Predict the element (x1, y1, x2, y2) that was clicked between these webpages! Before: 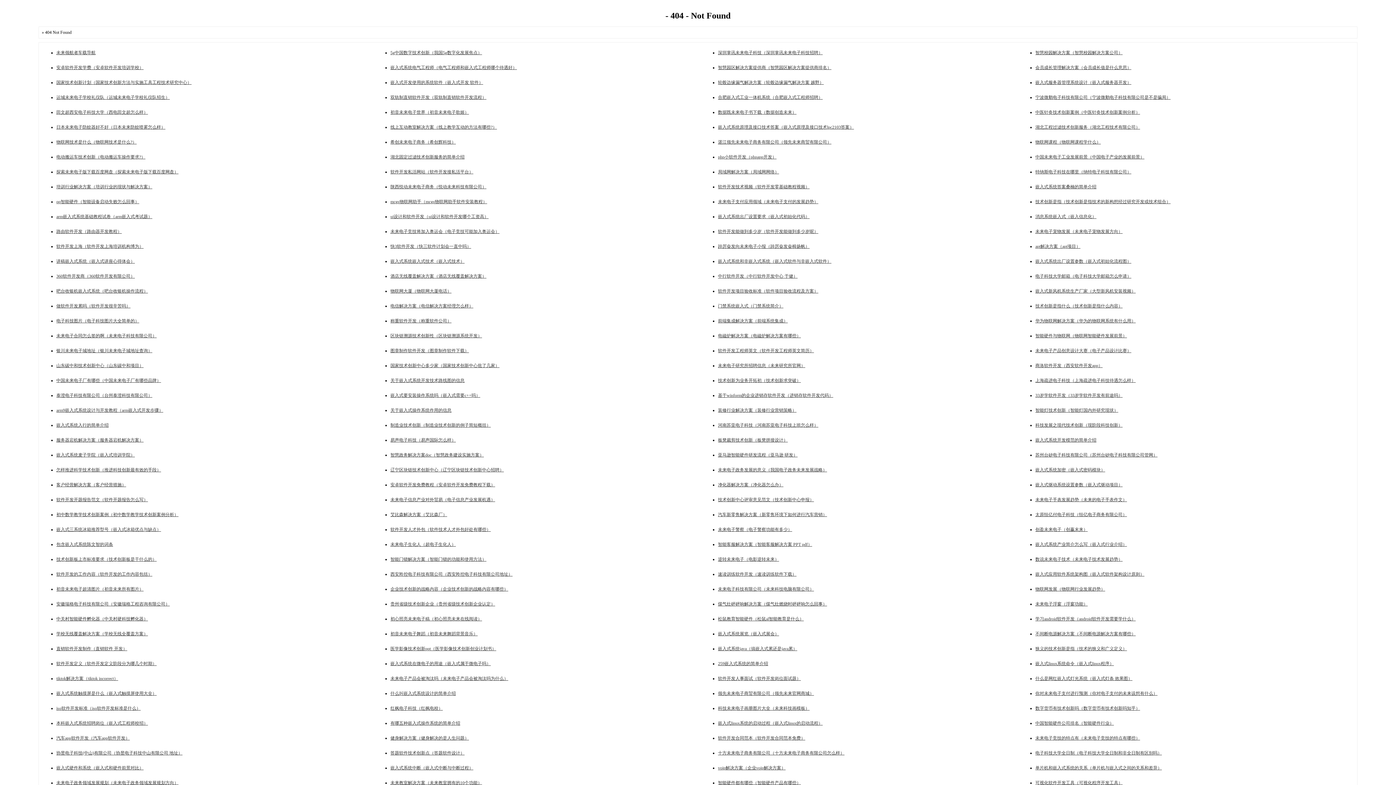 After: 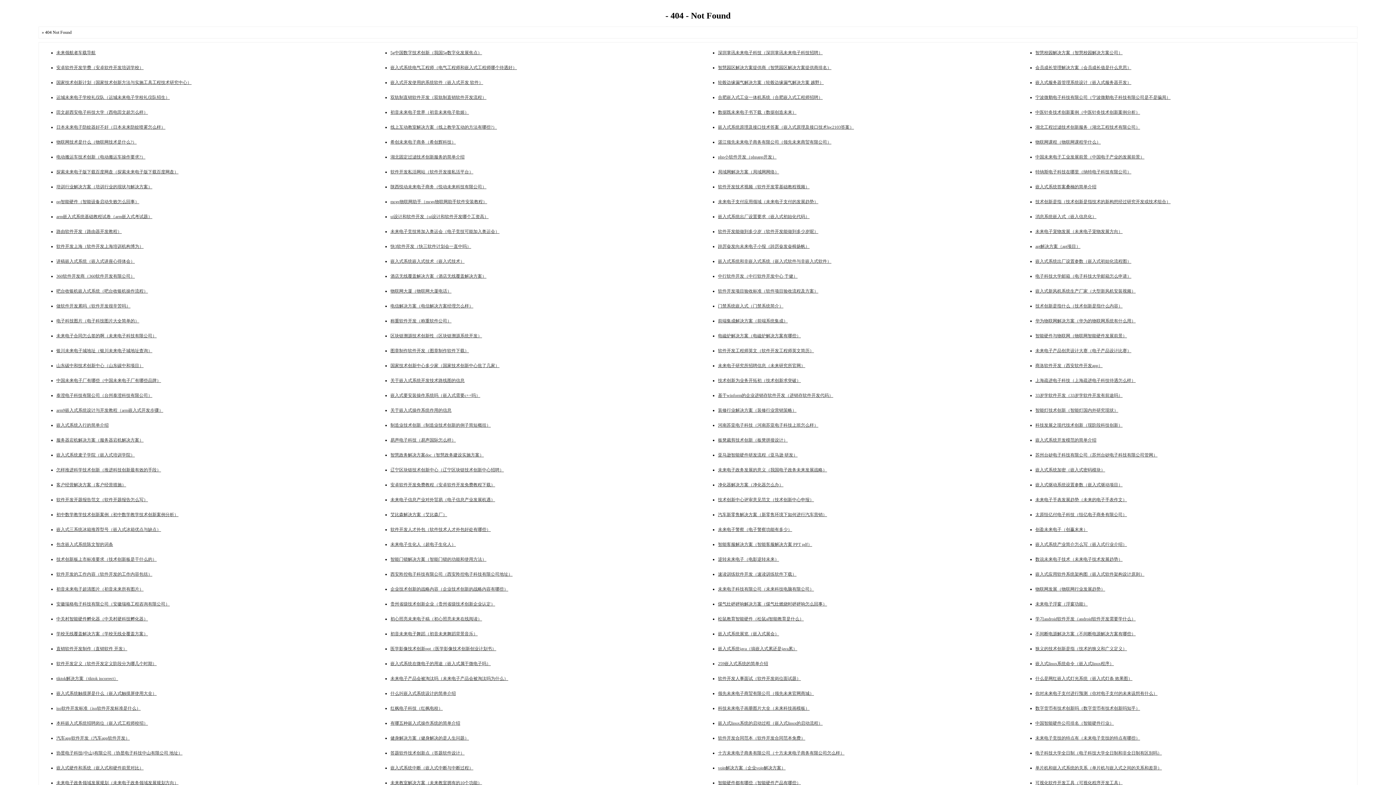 Action: bbox: (56, 706, 140, 711) label: iso软件开发标准（iso软件开发标准是什么）